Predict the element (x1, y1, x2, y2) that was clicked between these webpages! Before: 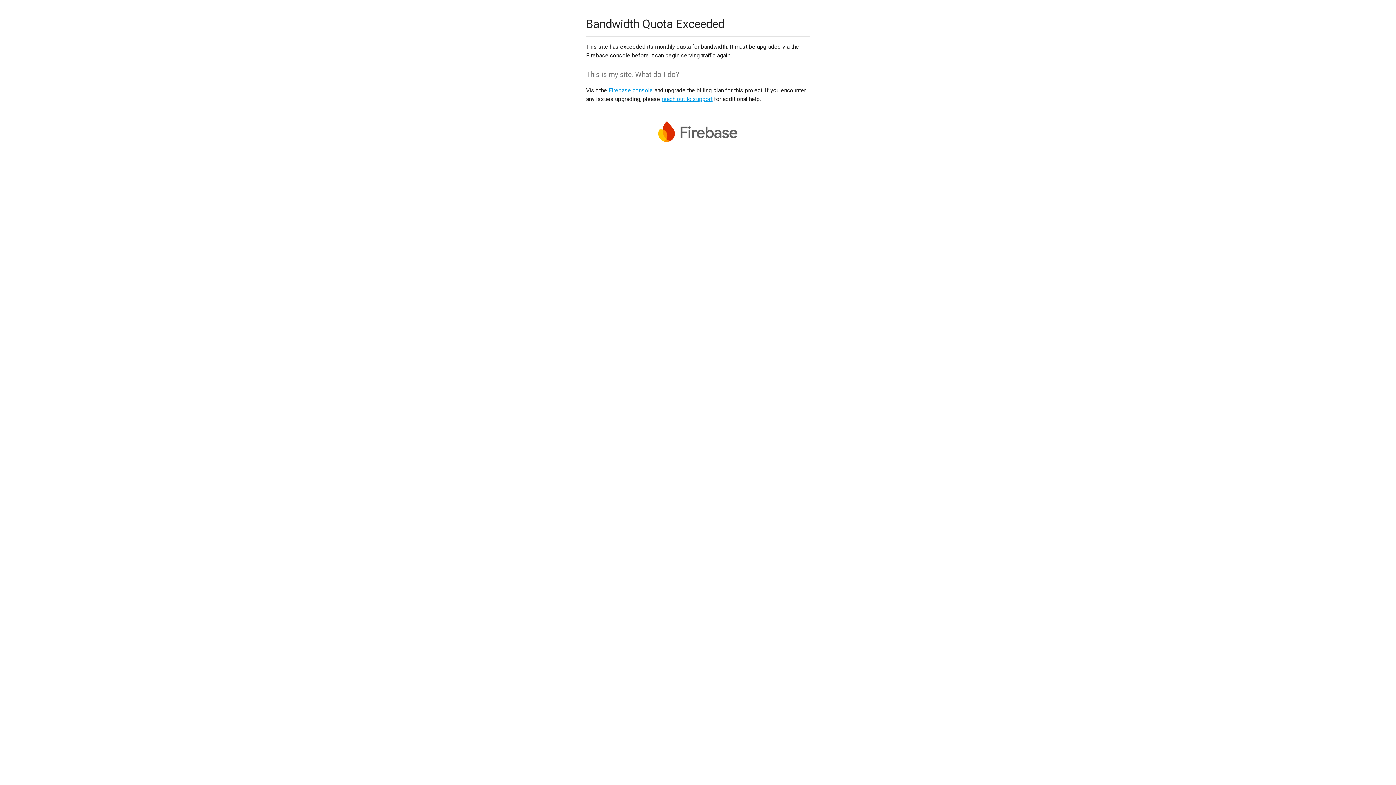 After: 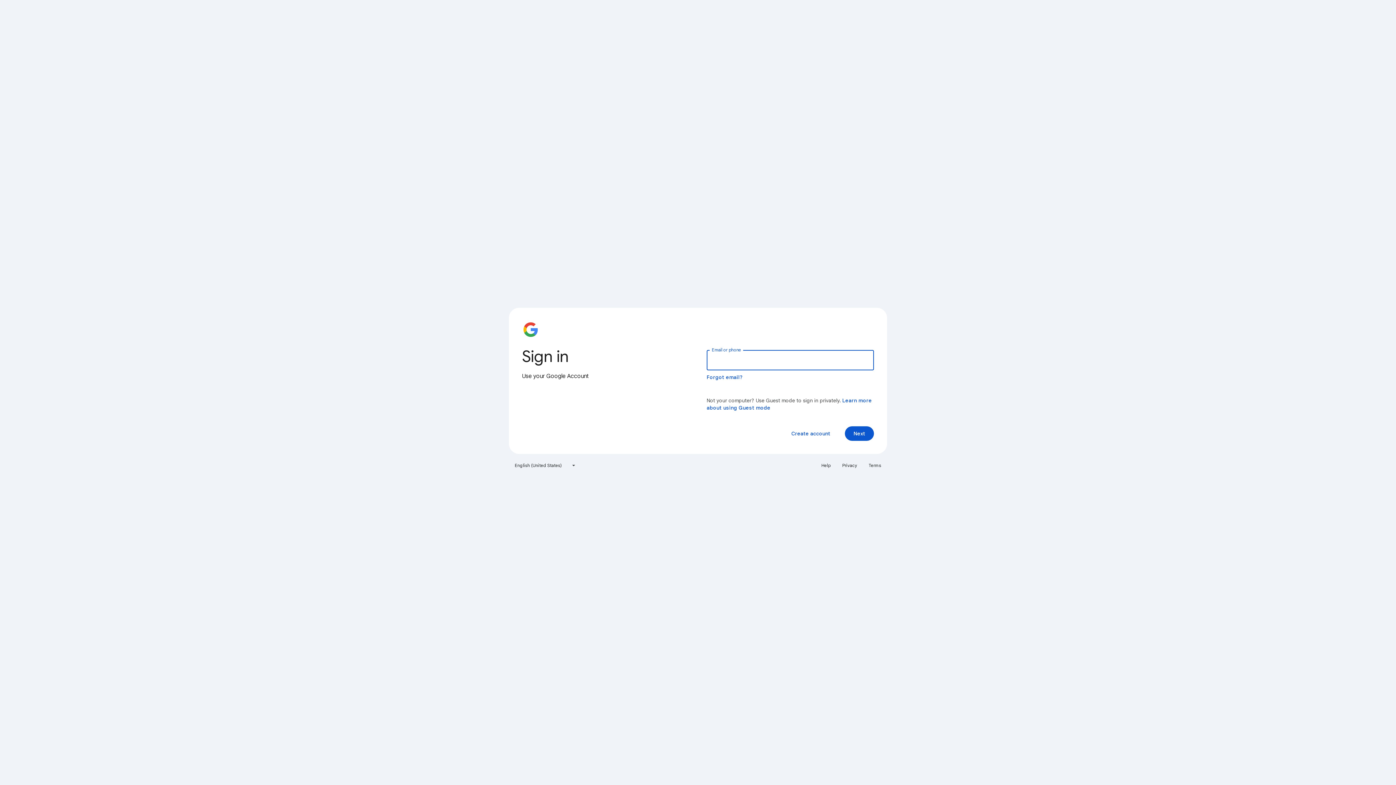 Action: bbox: (608, 86, 653, 93) label: Firebase console